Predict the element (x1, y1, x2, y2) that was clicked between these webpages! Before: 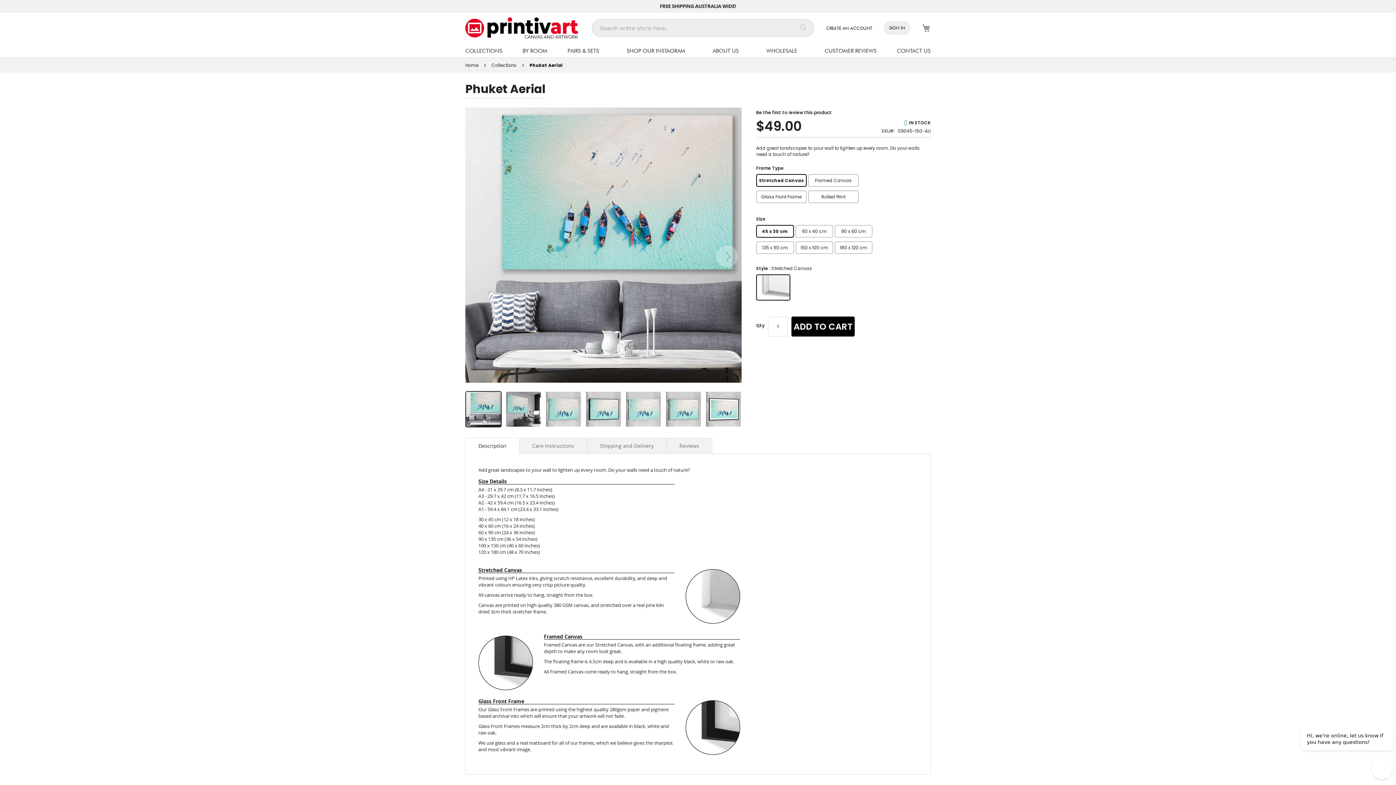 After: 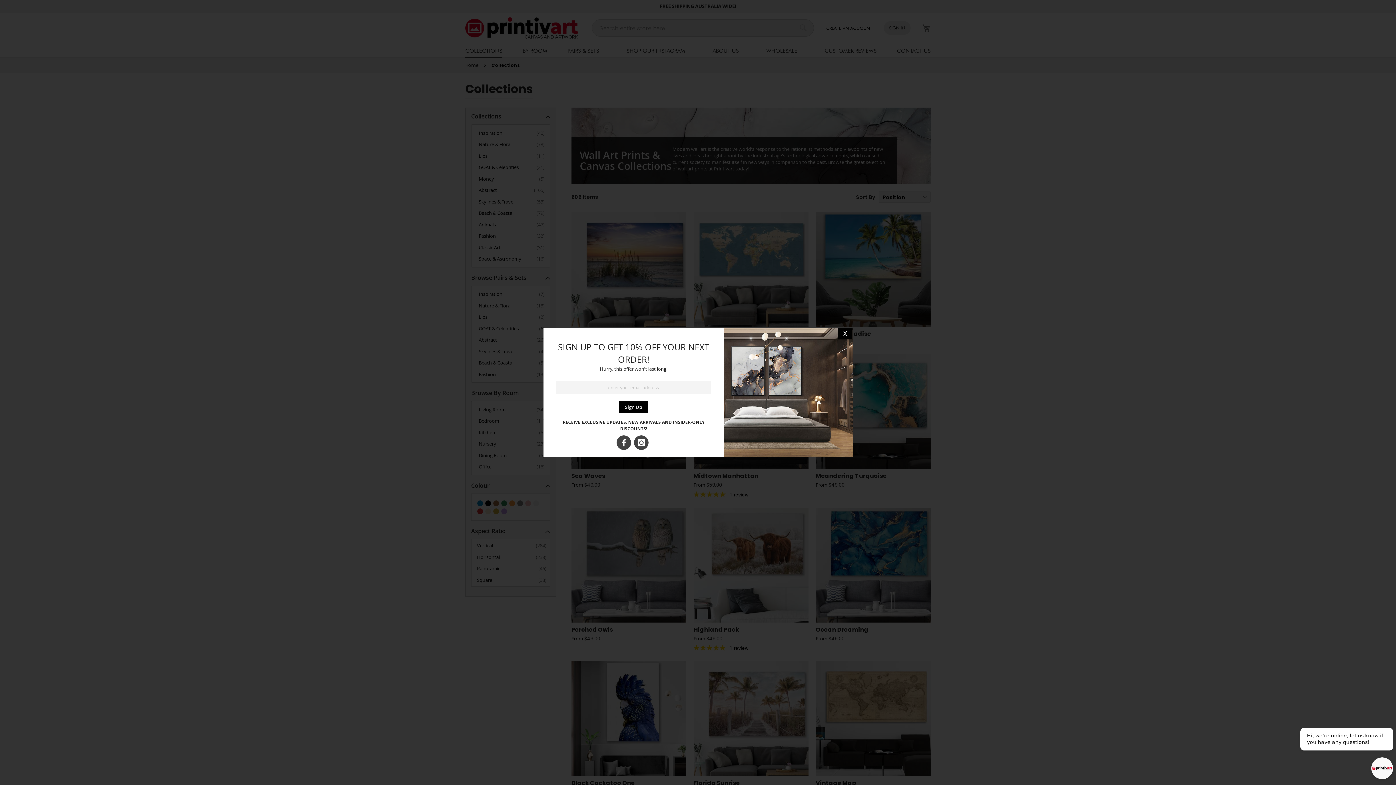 Action: bbox: (465, 44, 502, 58) label: COLLECTIONS